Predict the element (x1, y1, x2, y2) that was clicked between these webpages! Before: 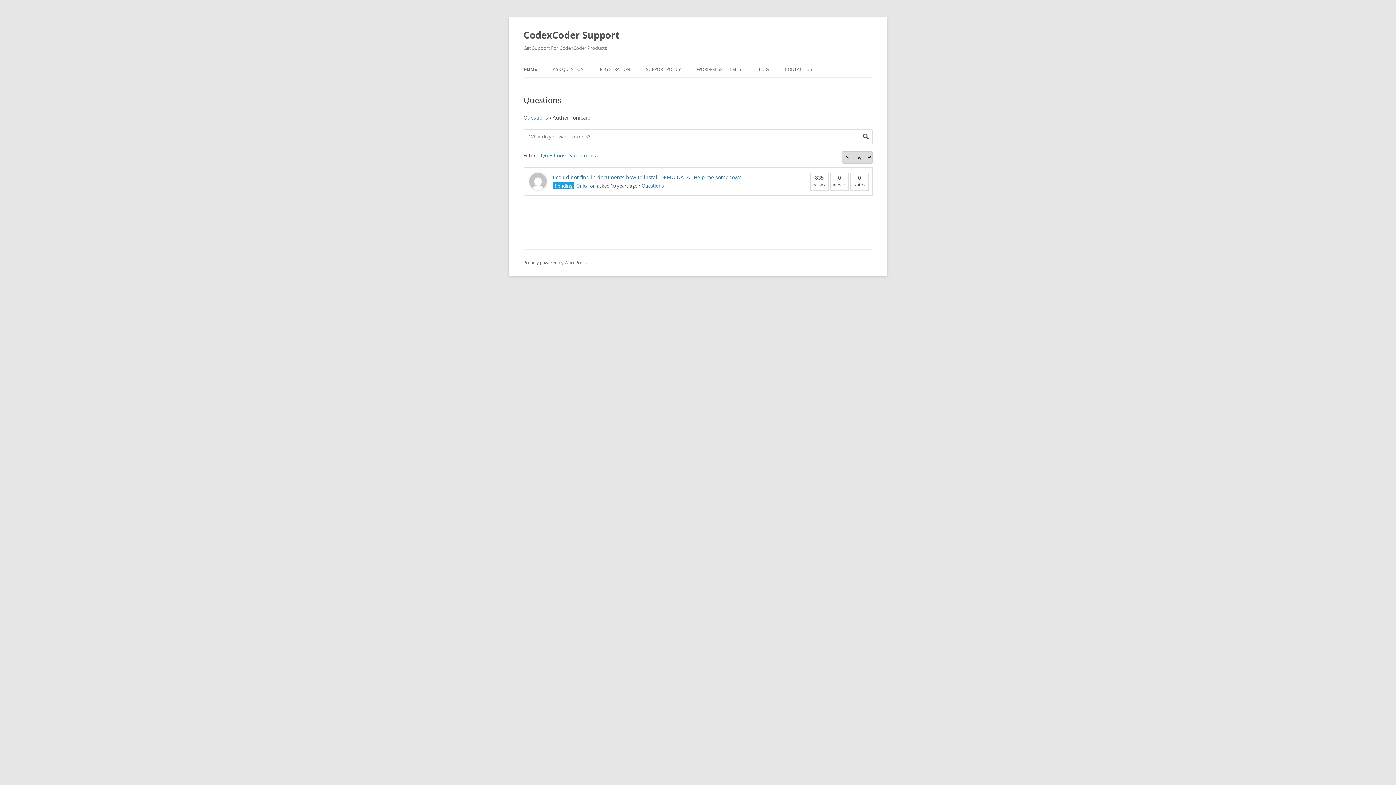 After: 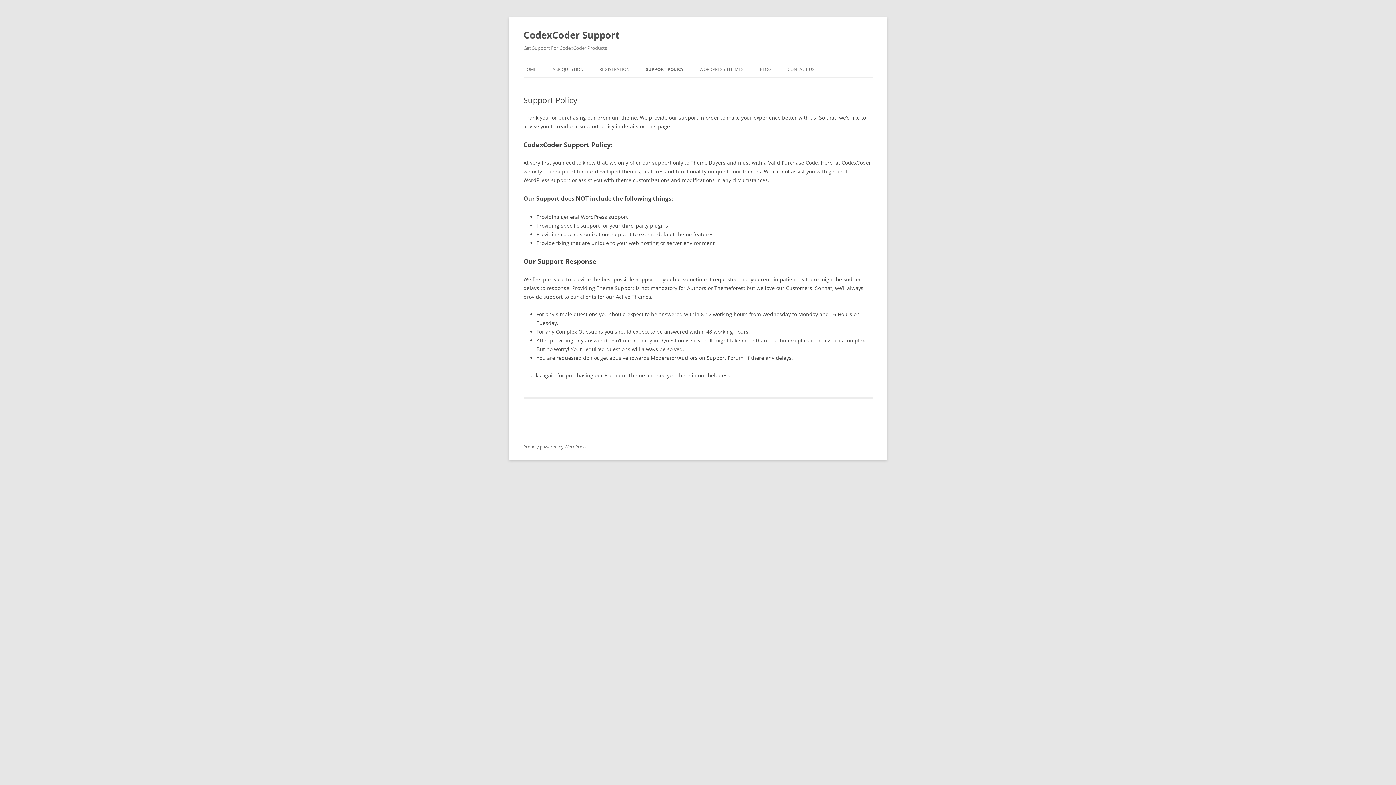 Action: label: SUPPORT POLICY bbox: (646, 61, 681, 77)